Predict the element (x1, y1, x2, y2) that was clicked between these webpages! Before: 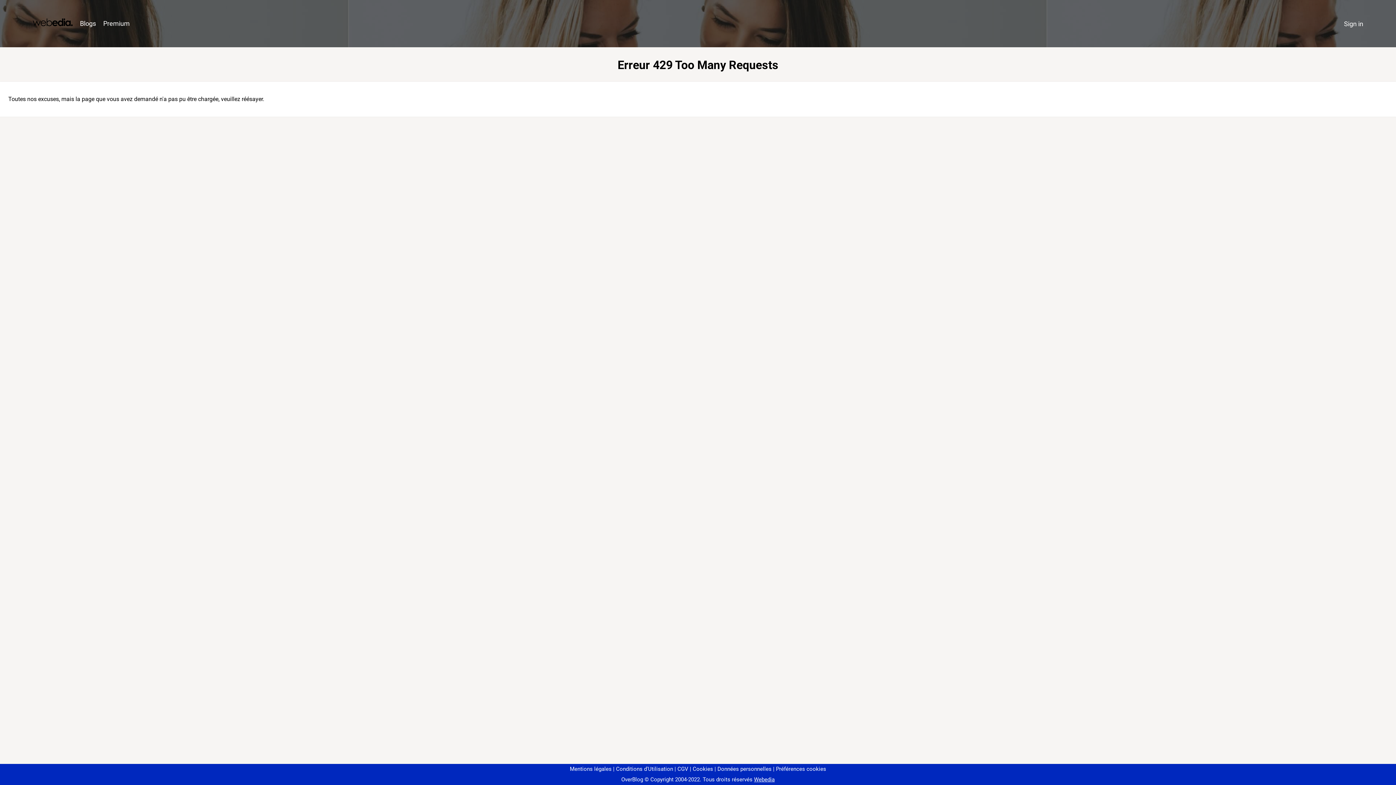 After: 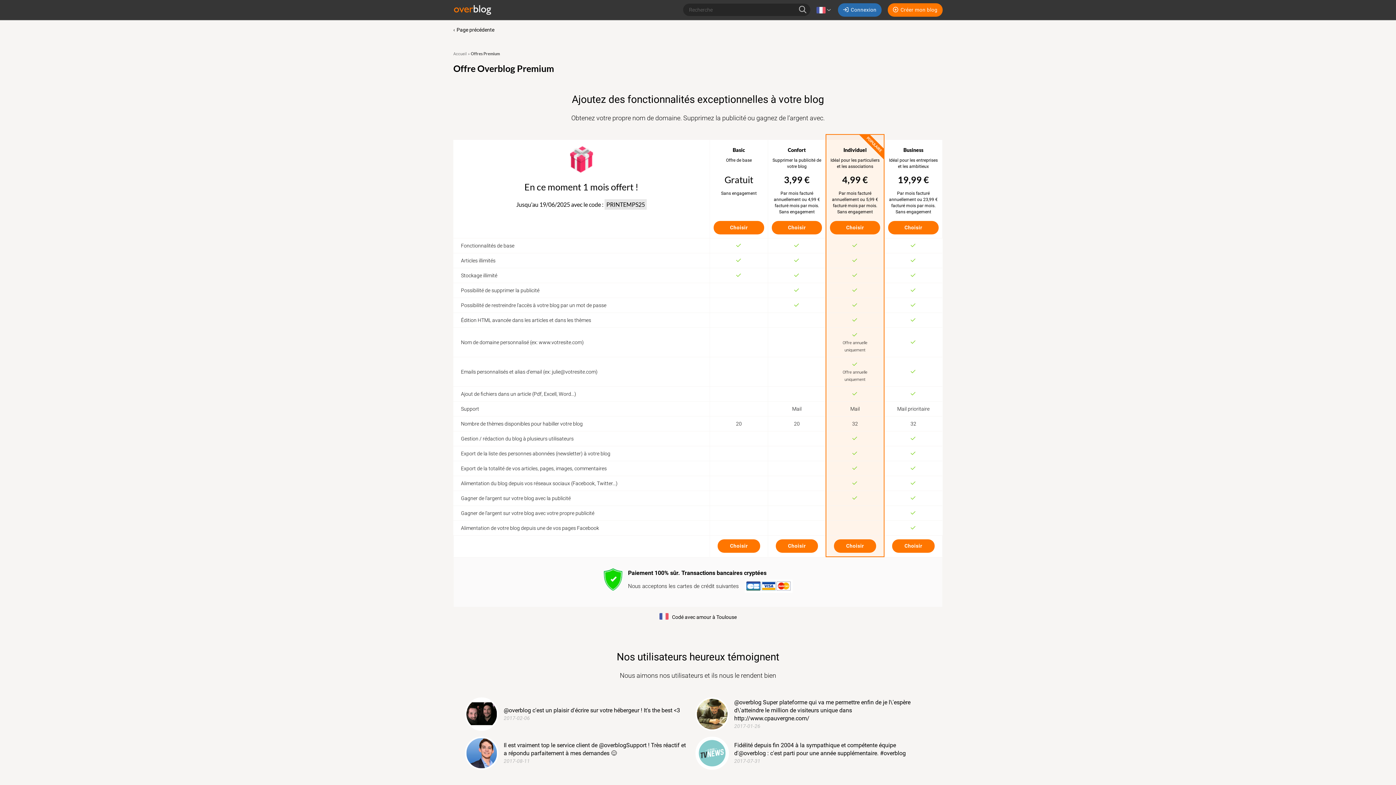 Action: label: Premium bbox: (99, 16, 133, 31)